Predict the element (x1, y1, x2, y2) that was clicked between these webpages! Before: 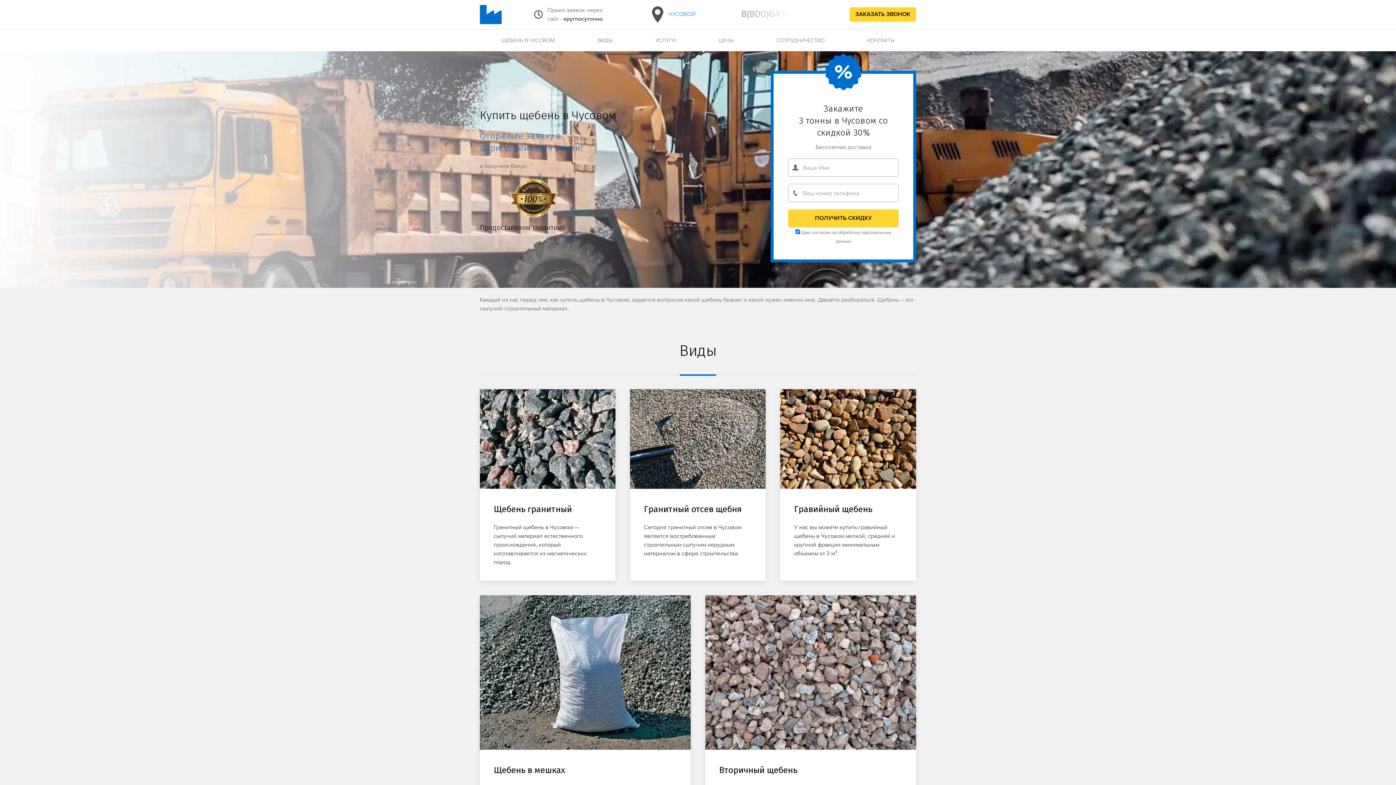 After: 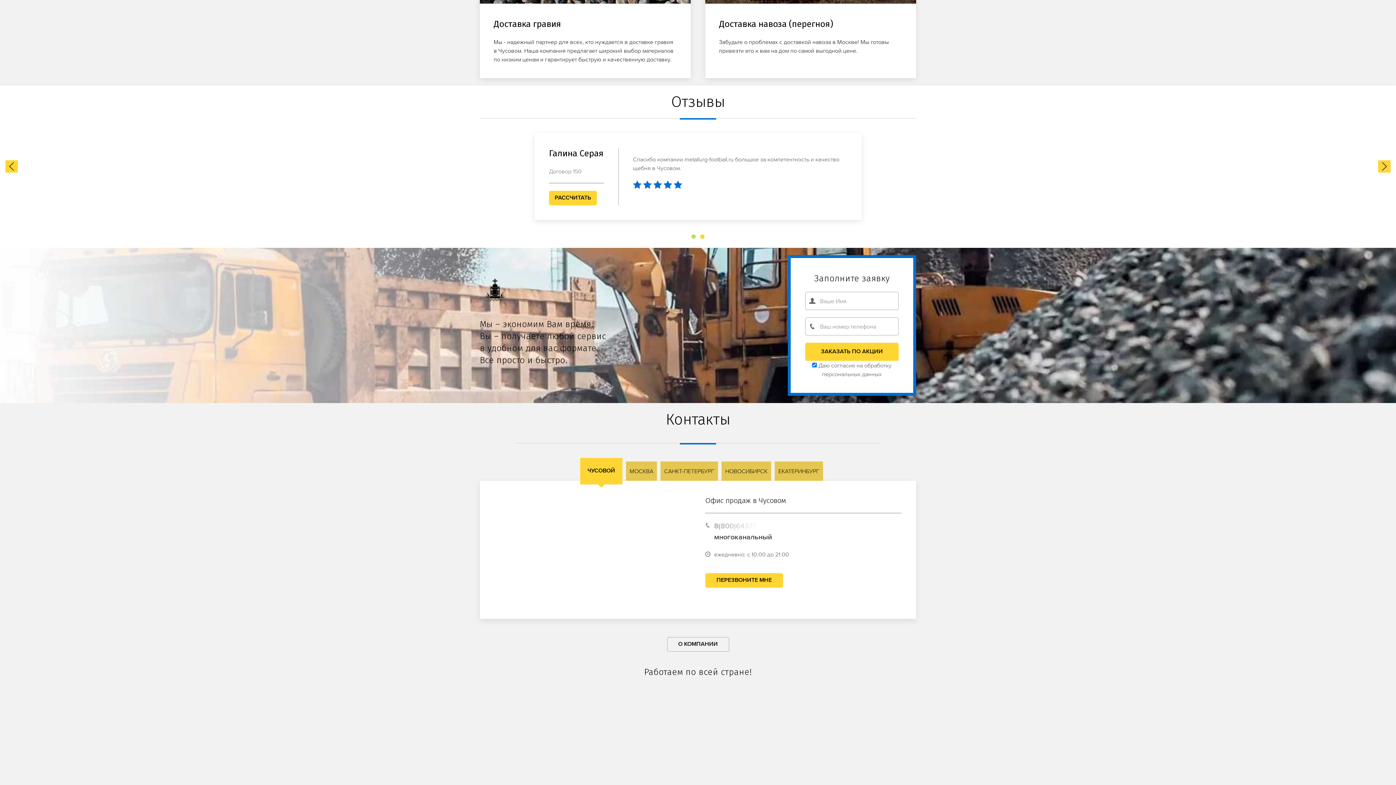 Action: bbox: (846, 29, 916, 51) label: КОНТАКТЫ